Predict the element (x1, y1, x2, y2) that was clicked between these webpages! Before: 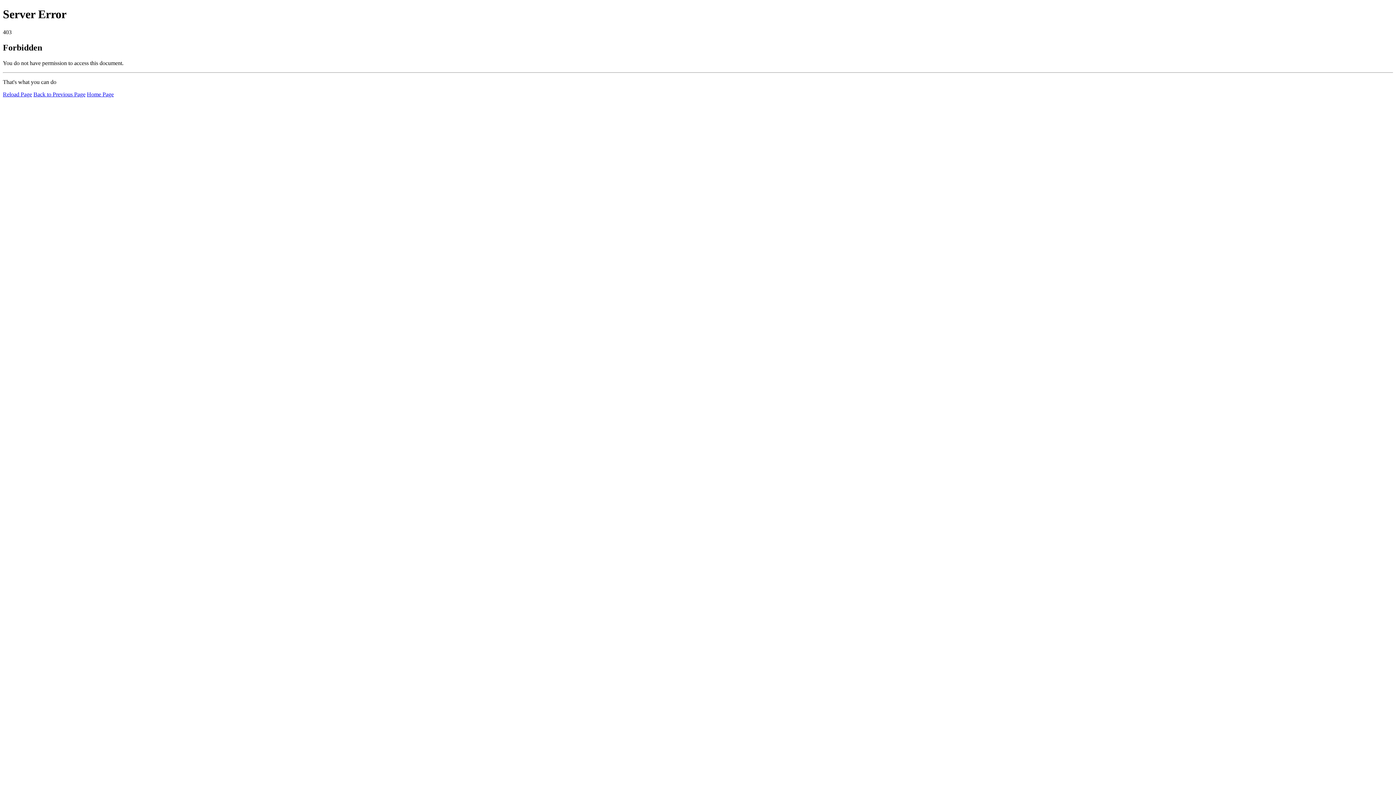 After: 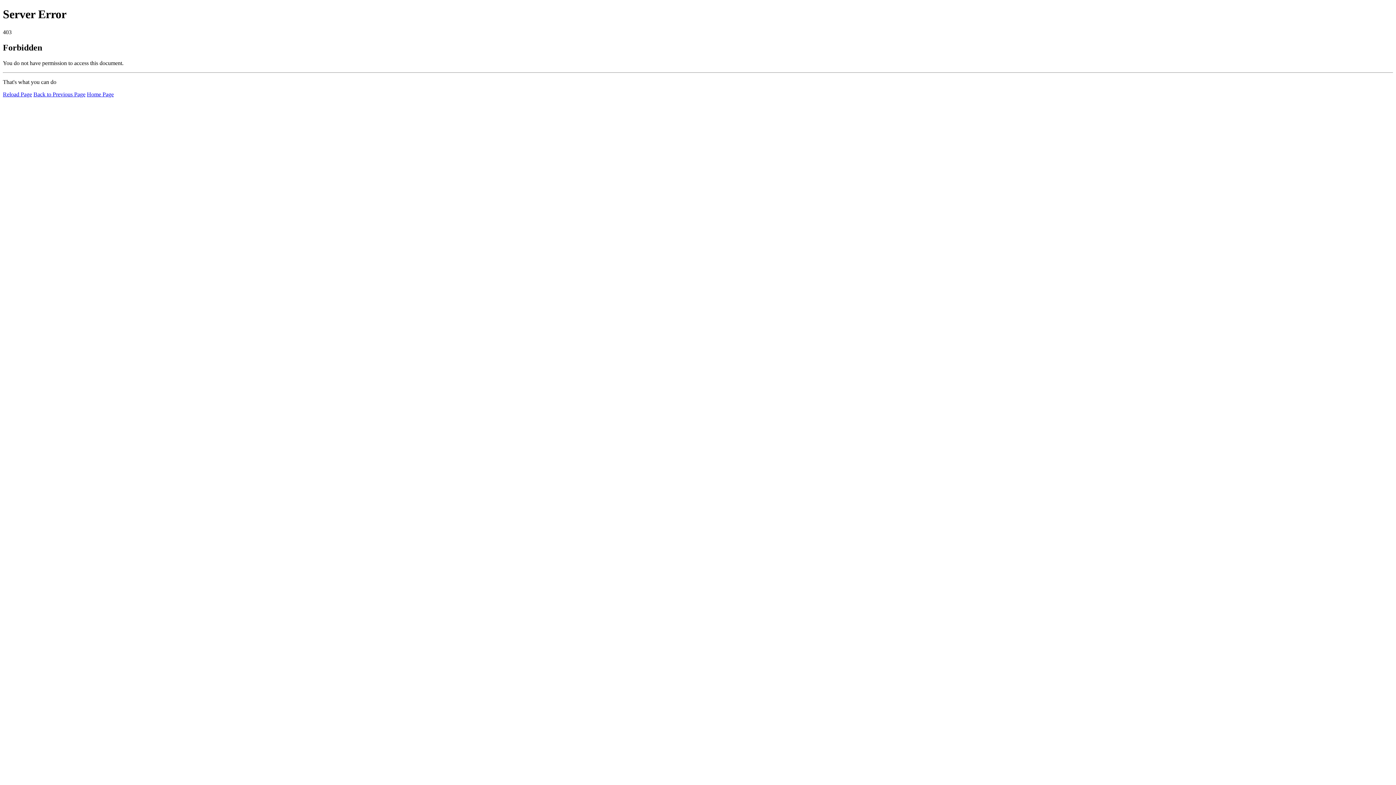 Action: label: Reload Page bbox: (2, 91, 32, 97)